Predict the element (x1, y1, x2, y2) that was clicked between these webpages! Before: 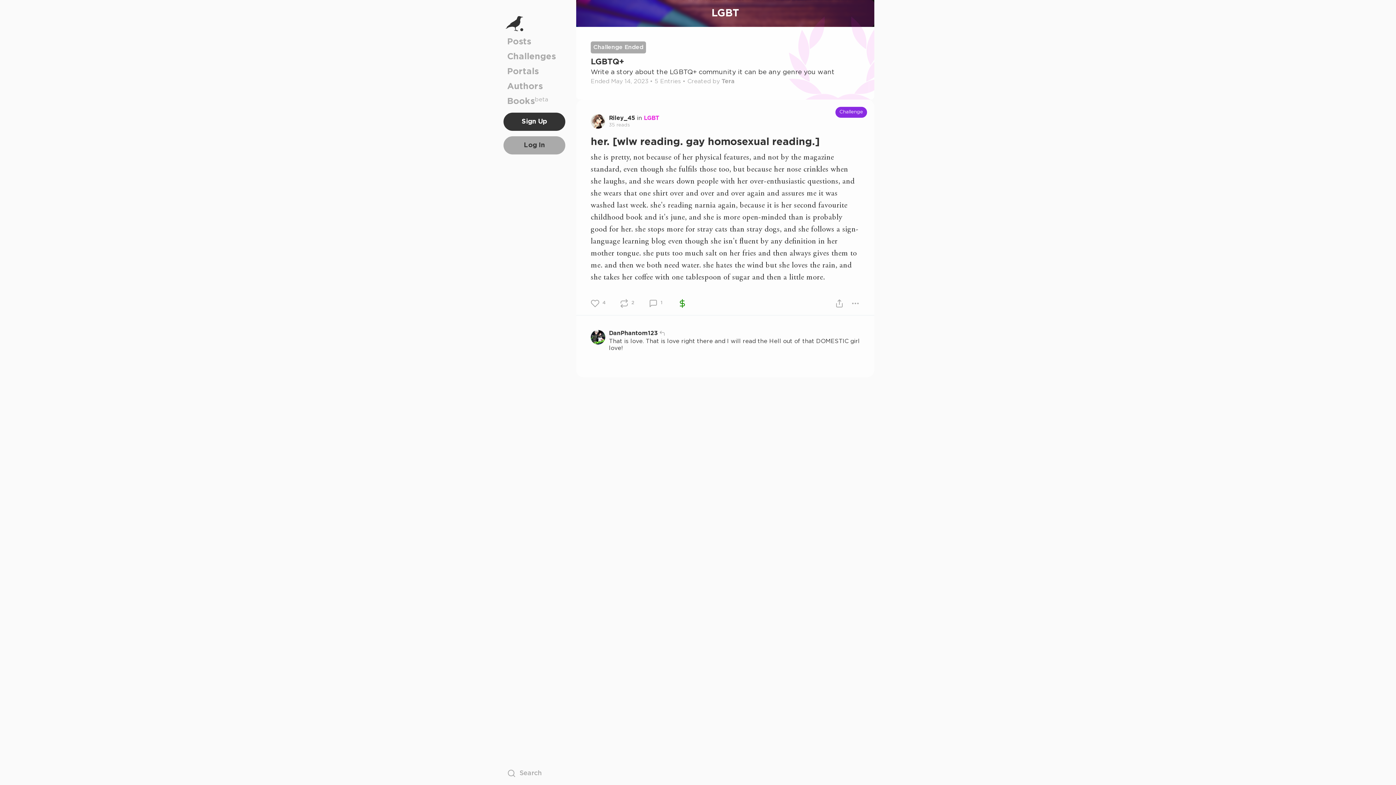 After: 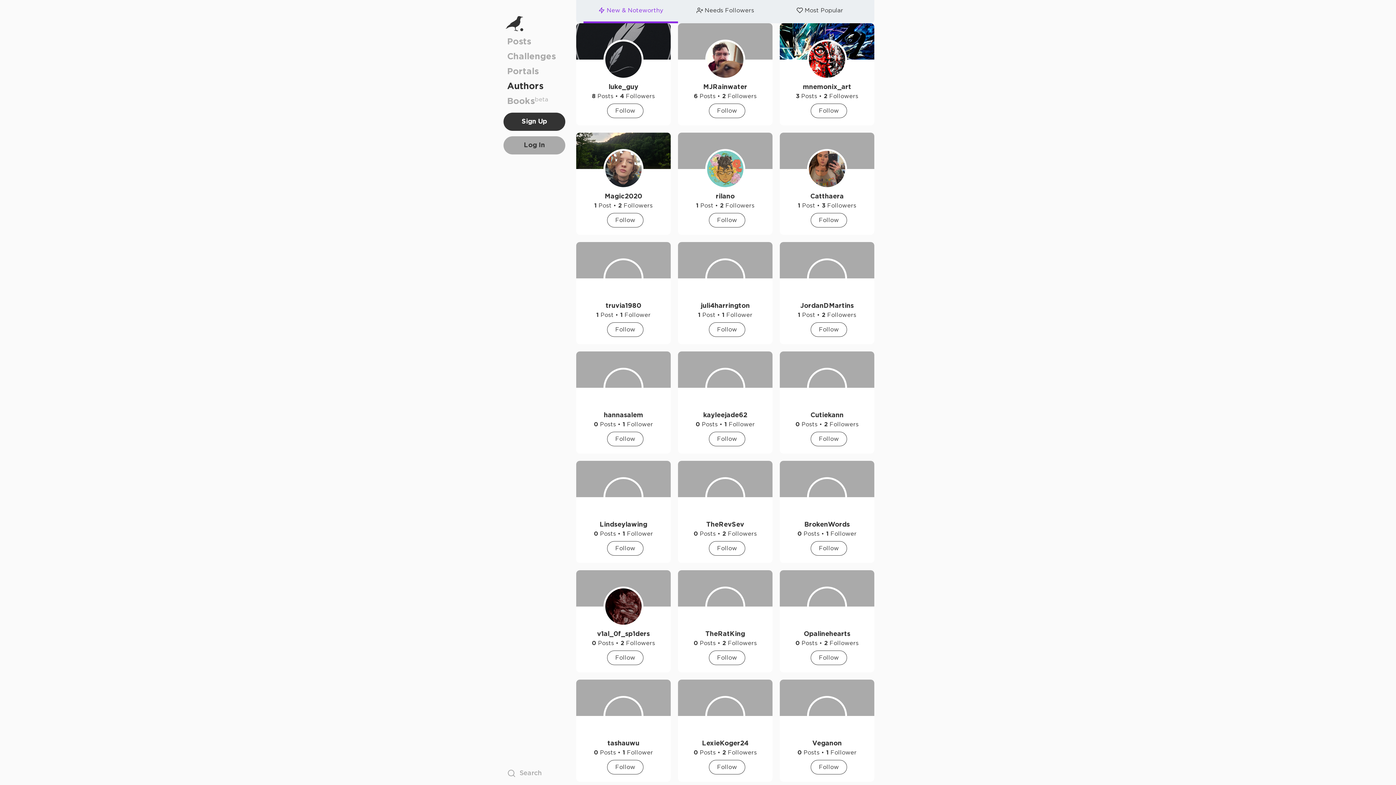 Action: label: Authors bbox: (507, 79, 561, 94)